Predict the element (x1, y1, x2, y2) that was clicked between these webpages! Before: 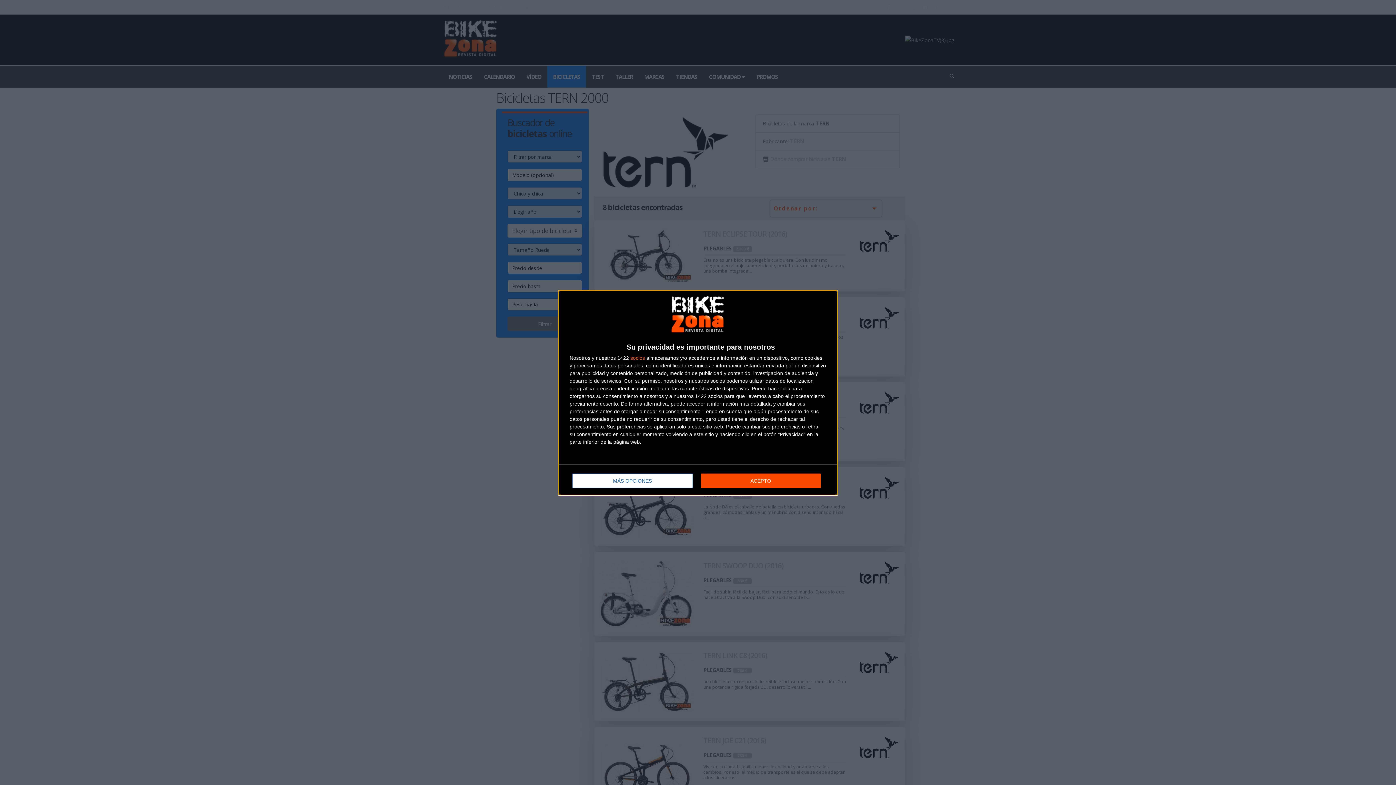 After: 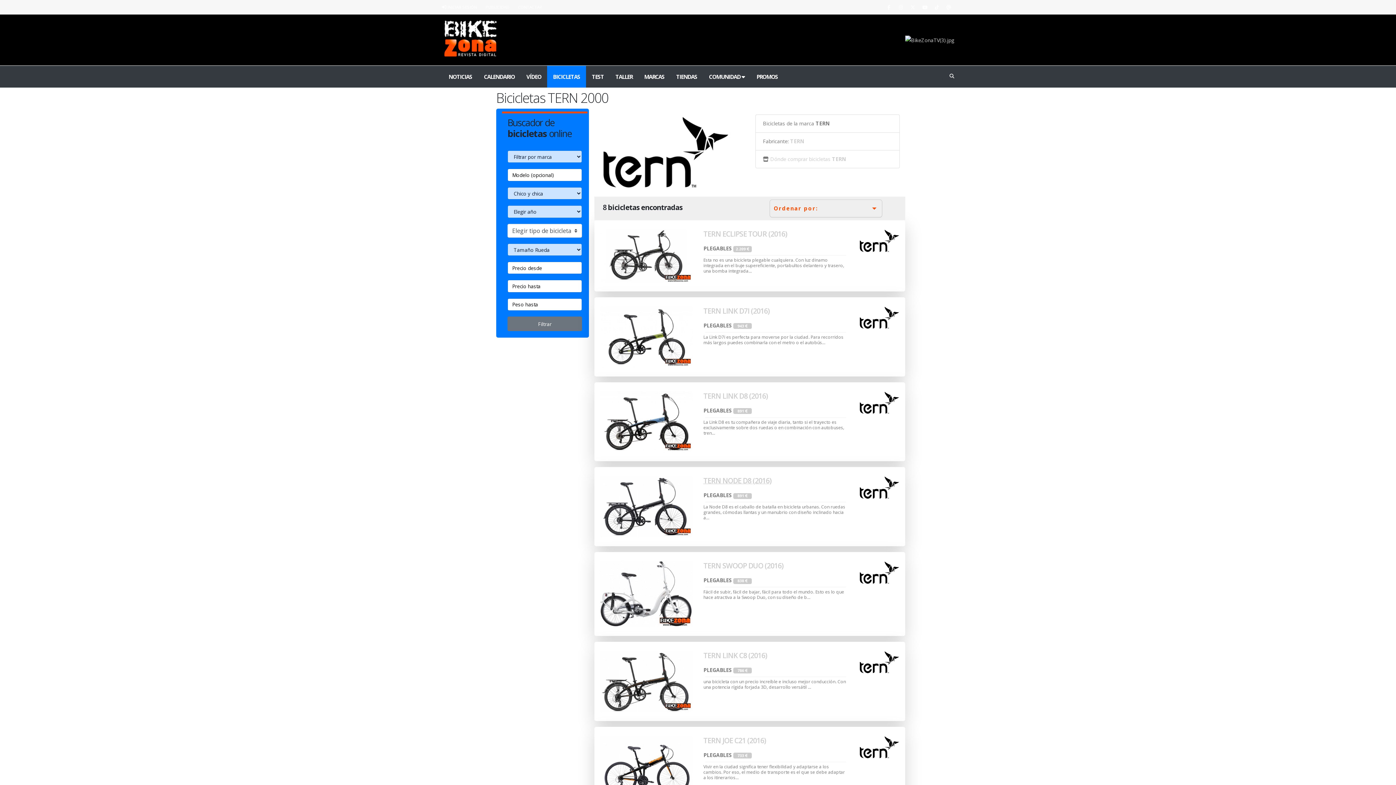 Action: bbox: (700, 473, 821, 488) label: ACEPTO